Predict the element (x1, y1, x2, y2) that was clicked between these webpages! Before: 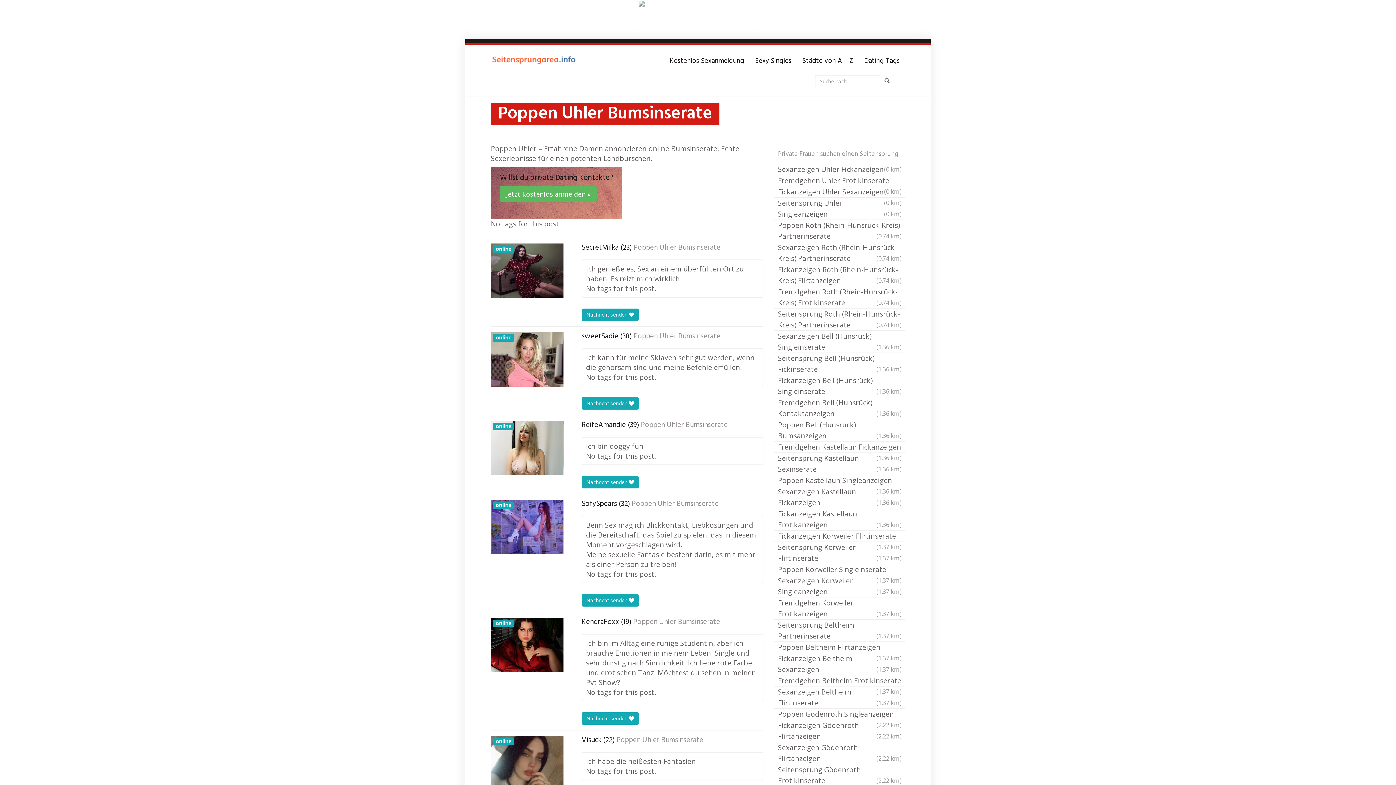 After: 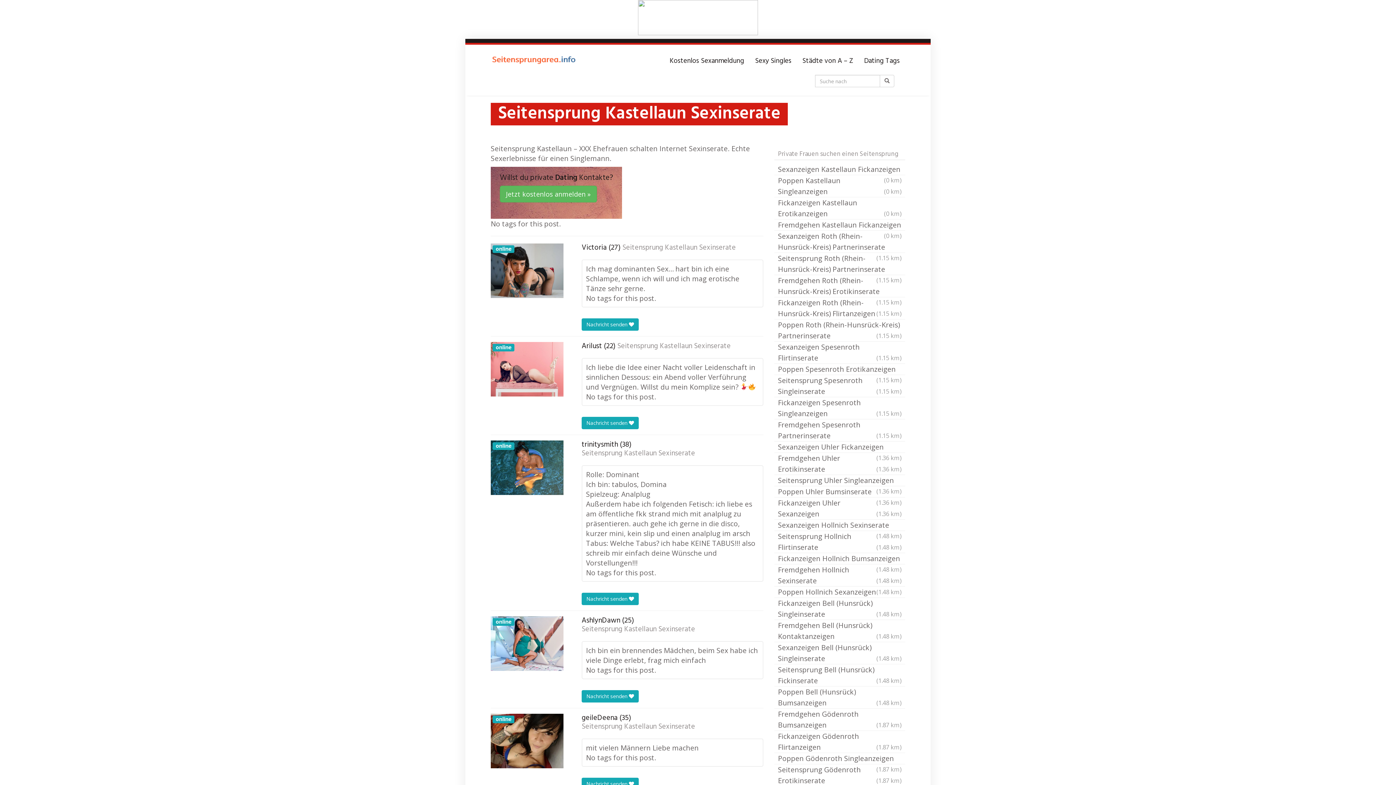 Action: bbox: (774, 453, 905, 475) label: Seitensprung Kastellaun Sexinserate
(1.36 km)